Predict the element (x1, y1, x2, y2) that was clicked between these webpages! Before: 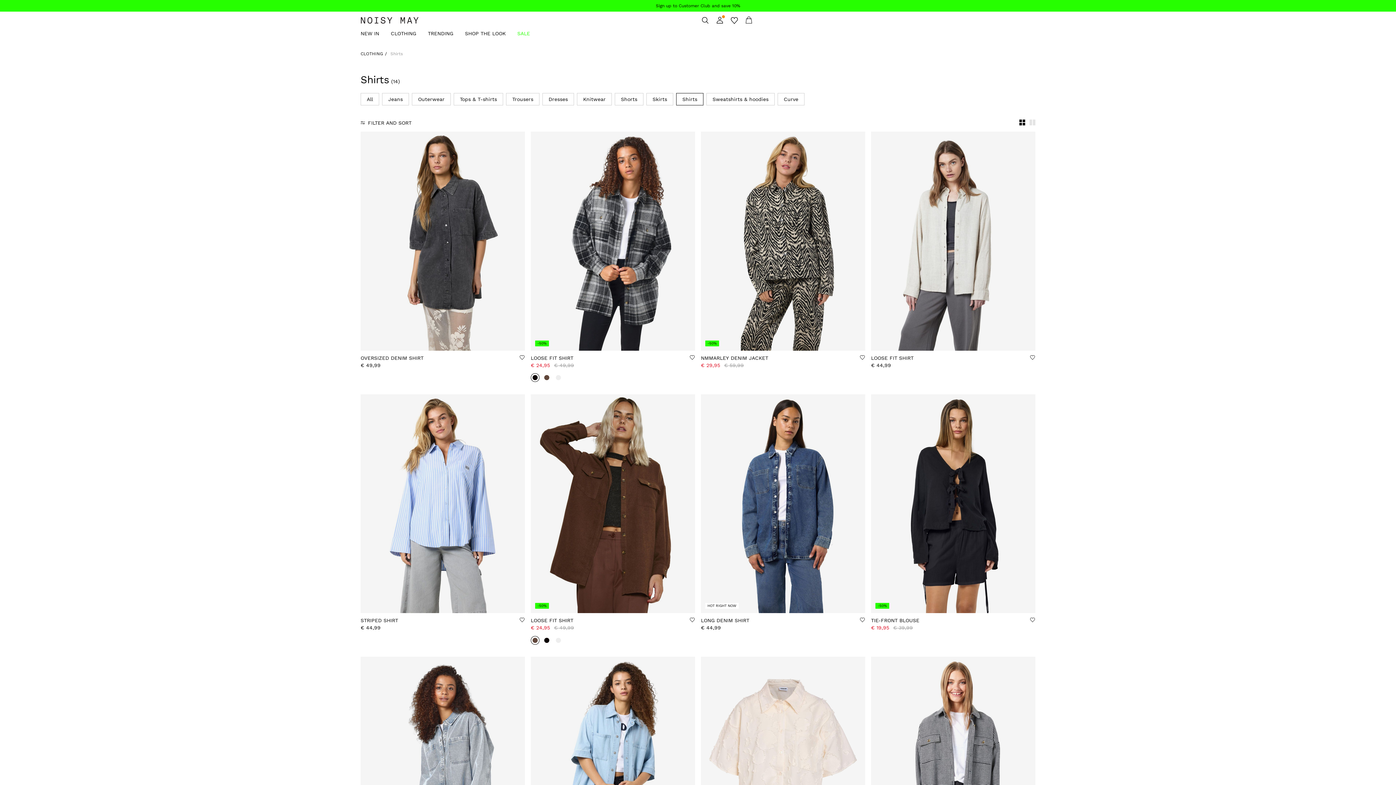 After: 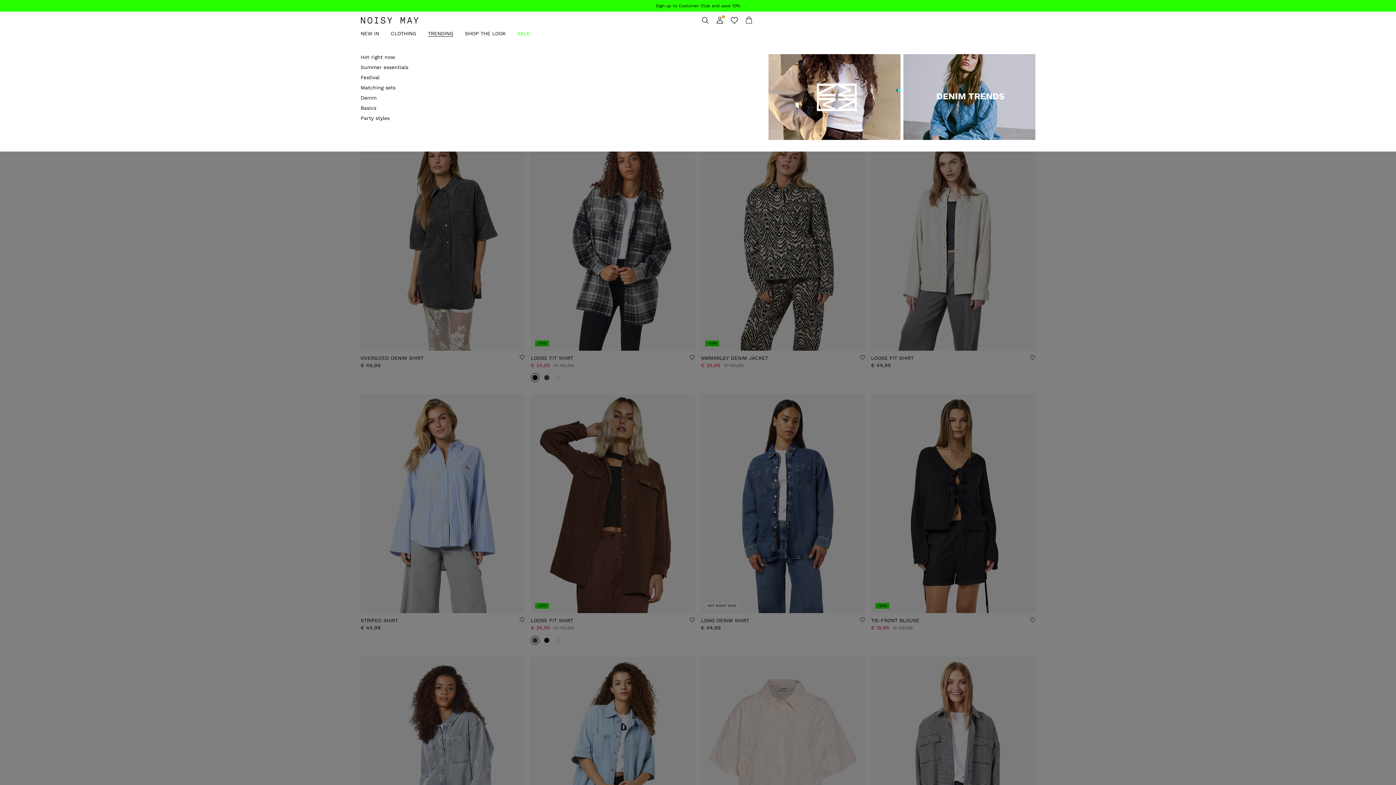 Action: label: TRENDING bbox: (428, 29, 465, 37)